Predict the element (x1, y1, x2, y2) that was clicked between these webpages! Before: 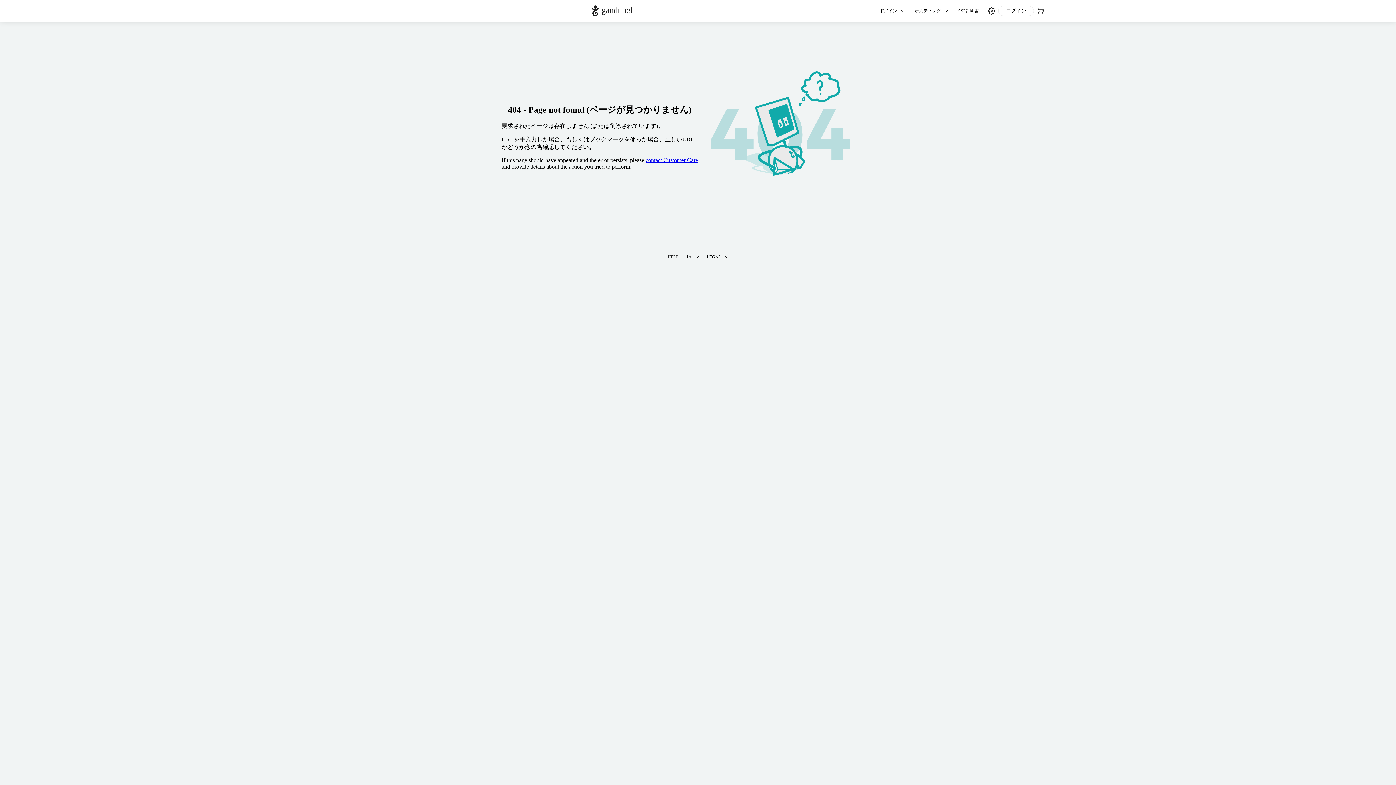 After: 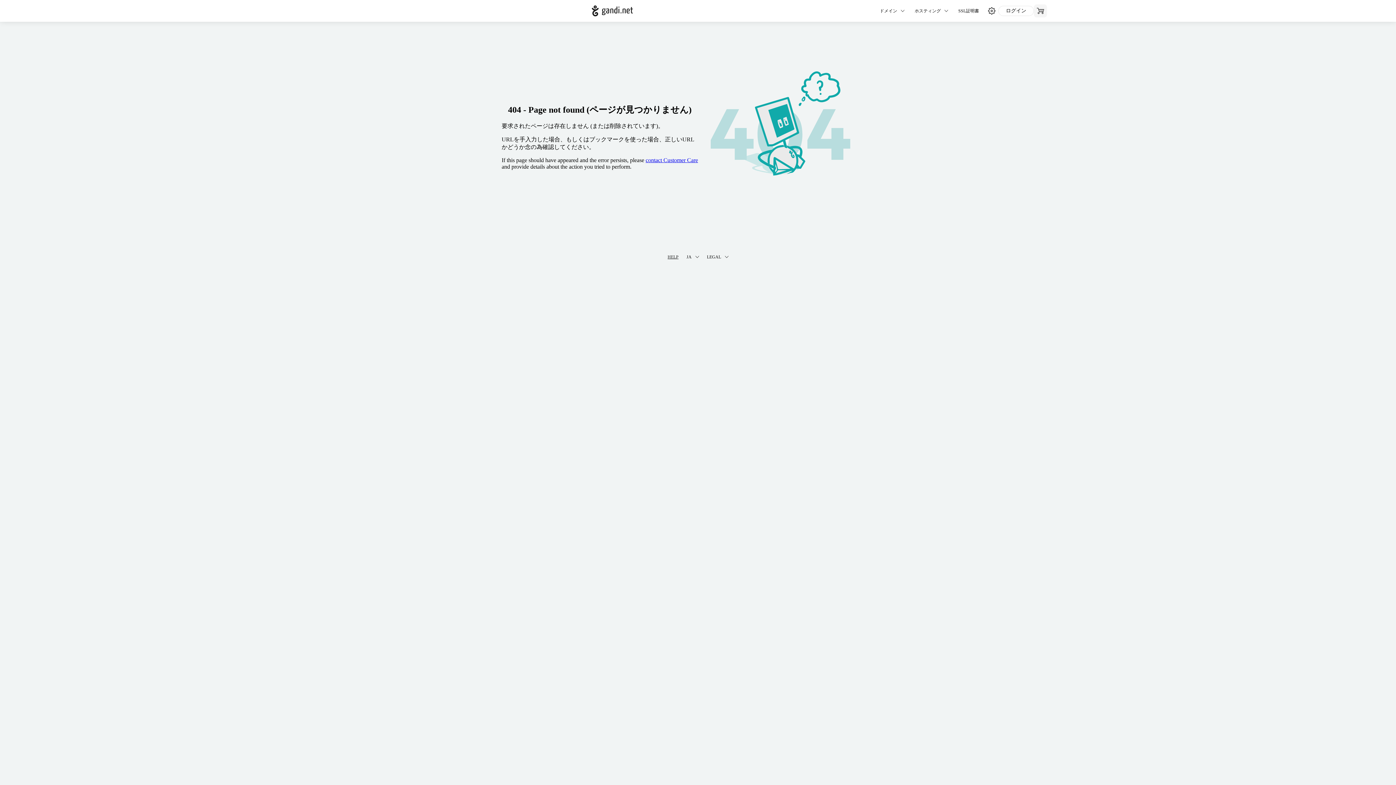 Action: label: カート内製品/サービス 0 bbox: (1034, 4, 1047, 17)